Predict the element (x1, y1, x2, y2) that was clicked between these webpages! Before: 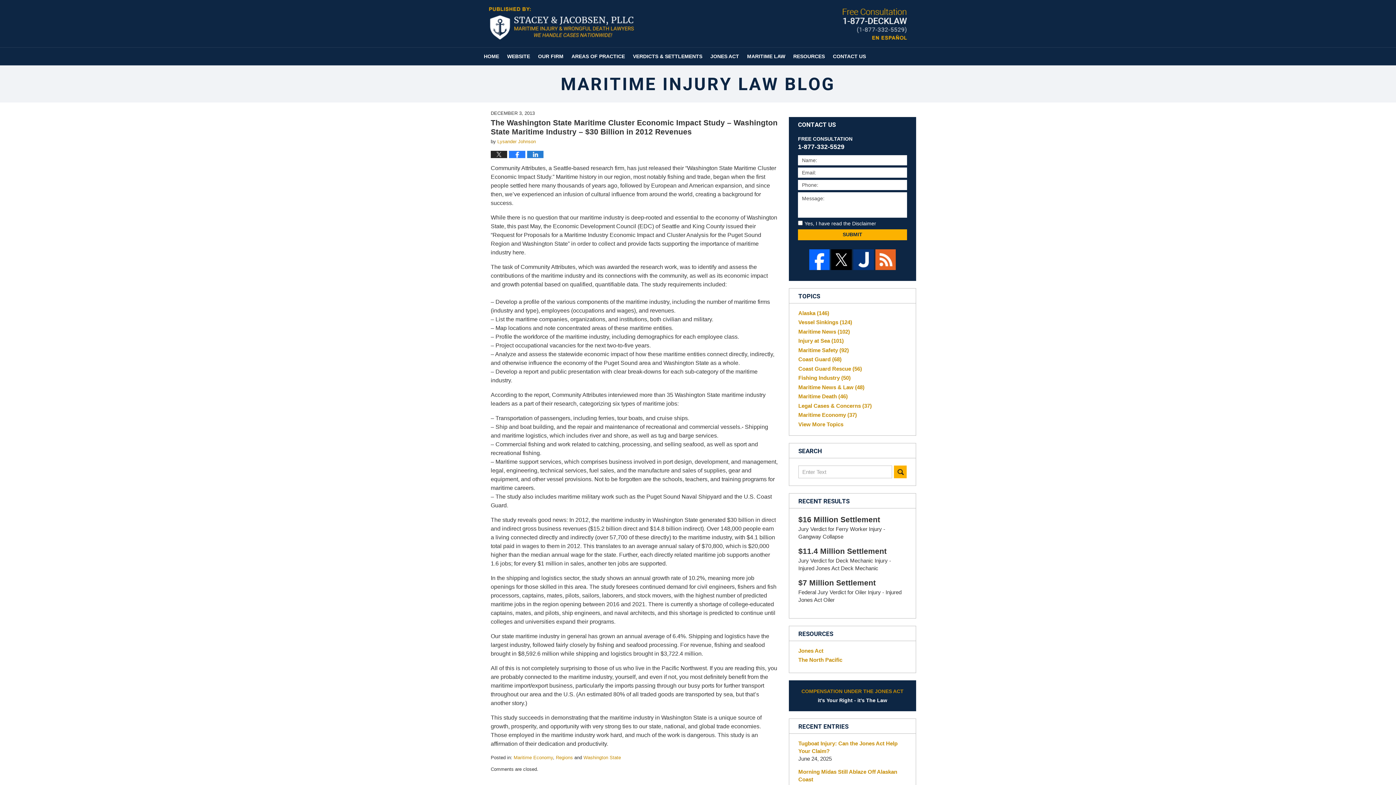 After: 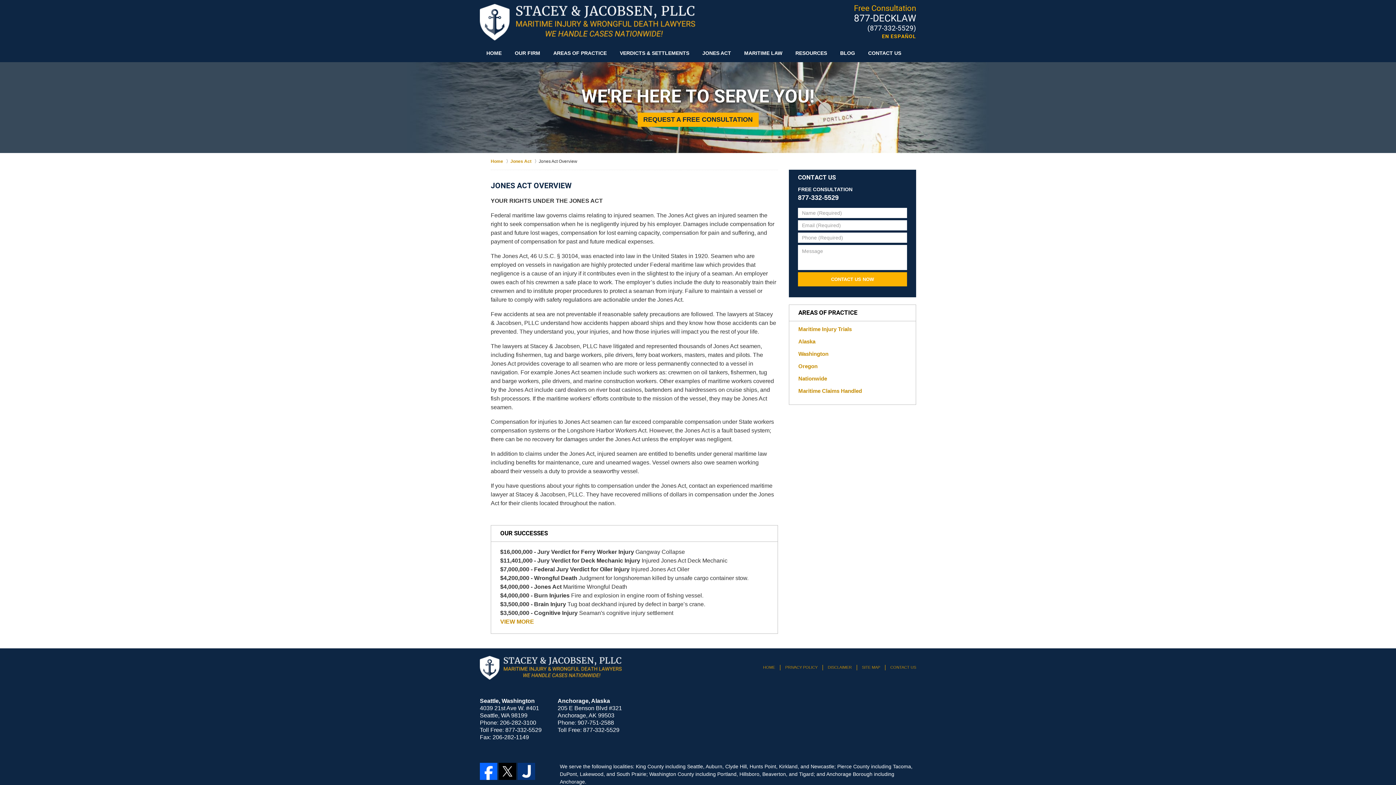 Action: label: COMPENSATION UNDER THE JONES ACT
it's Your Right - it's The Law bbox: (798, 687, 907, 704)